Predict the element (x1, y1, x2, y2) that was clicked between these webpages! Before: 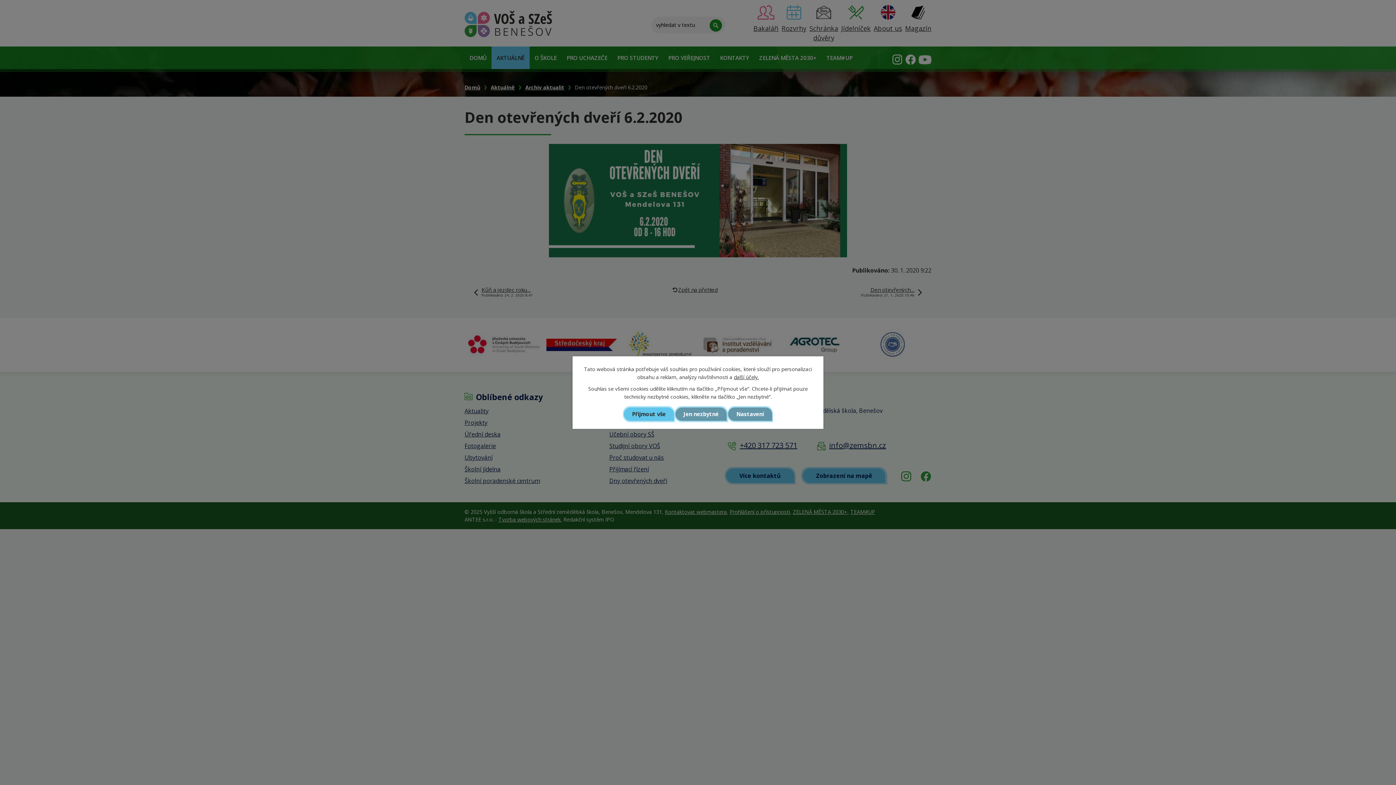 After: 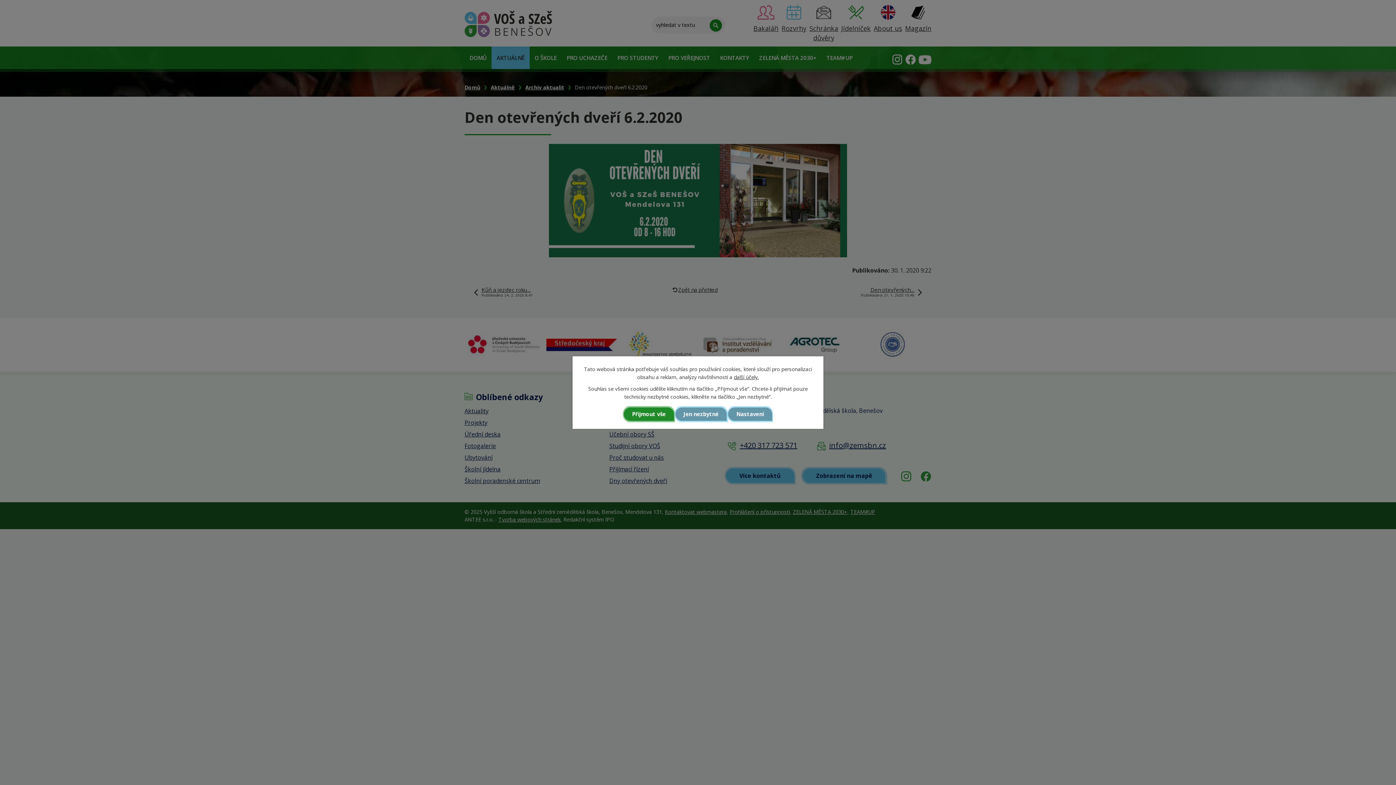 Action: label: Přijmout vše bbox: (624, 407, 674, 421)